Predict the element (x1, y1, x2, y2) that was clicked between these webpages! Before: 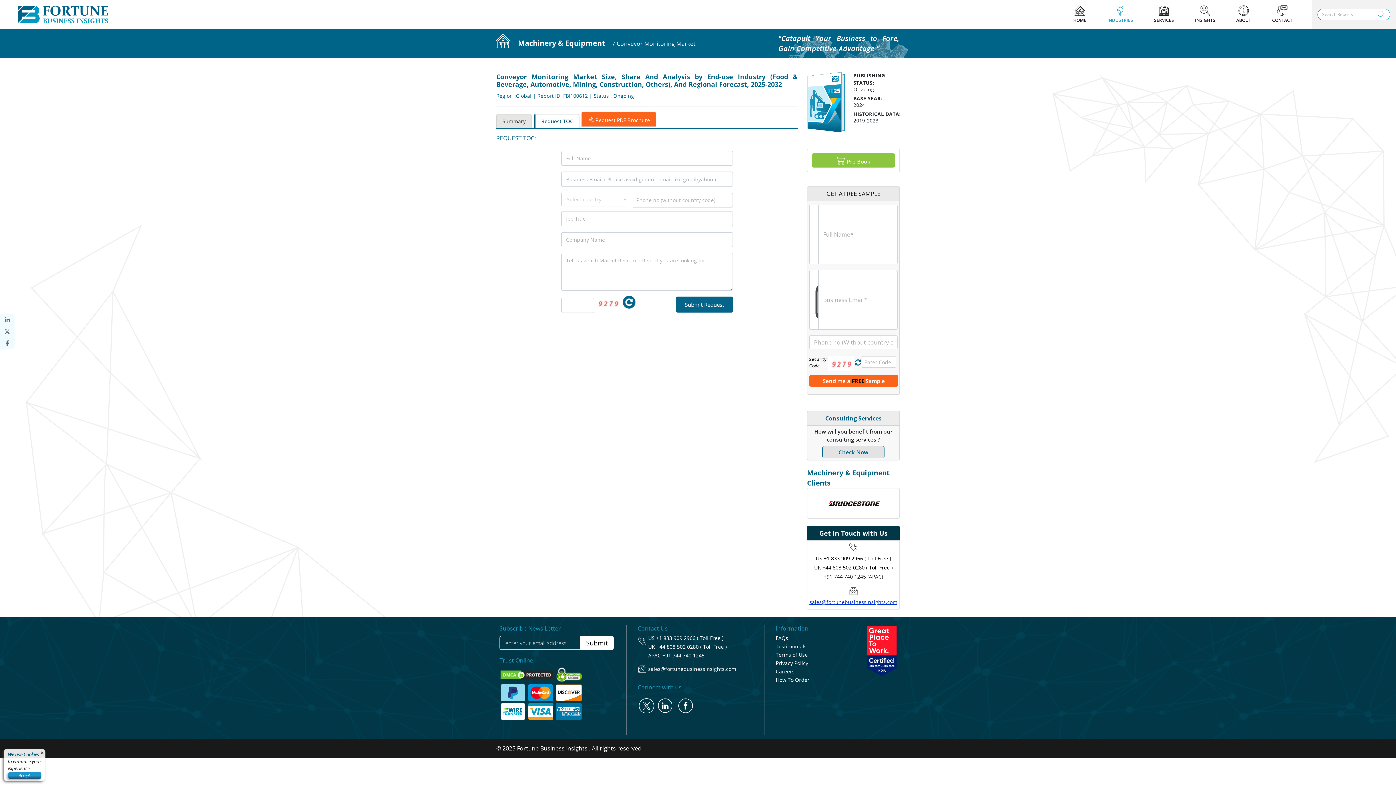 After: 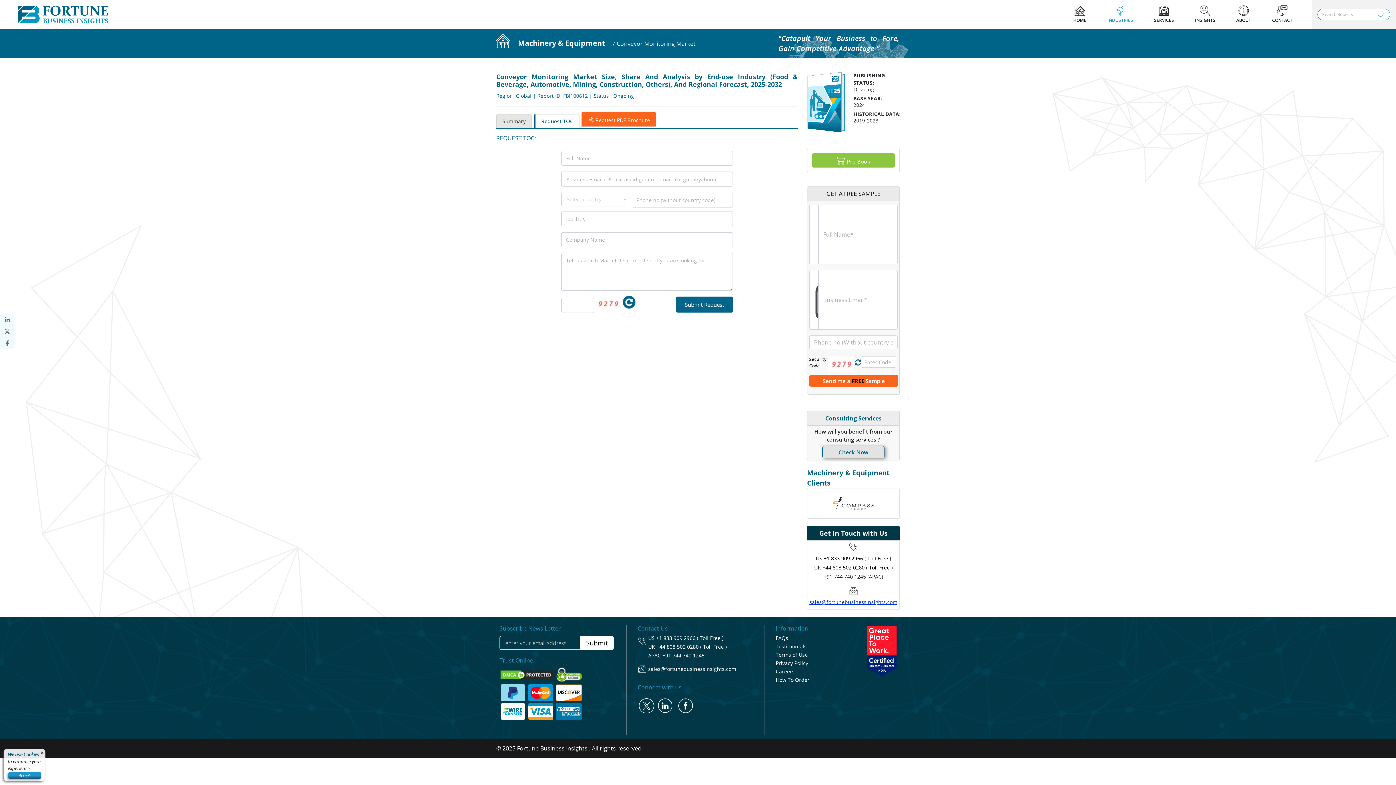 Action: bbox: (822, 446, 884, 458) label: Check Now